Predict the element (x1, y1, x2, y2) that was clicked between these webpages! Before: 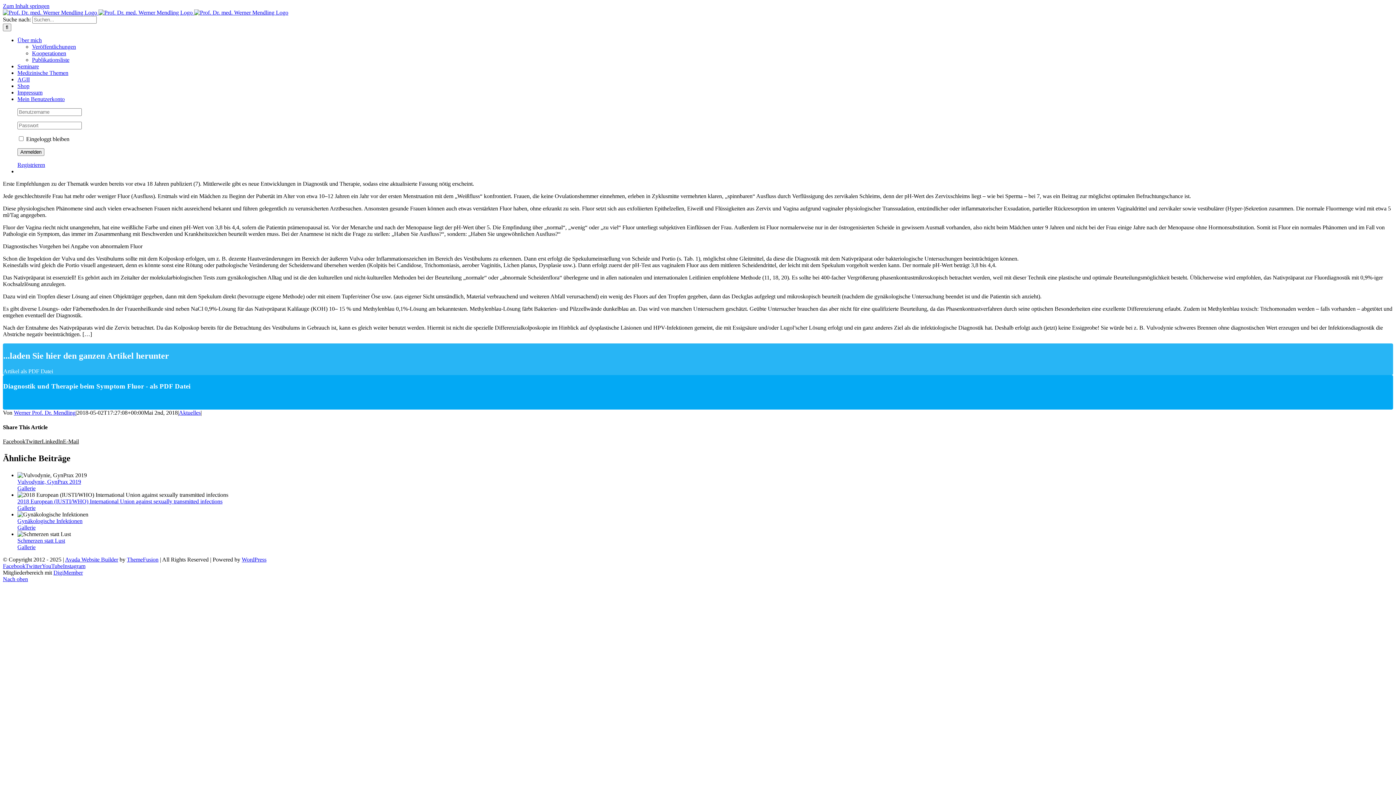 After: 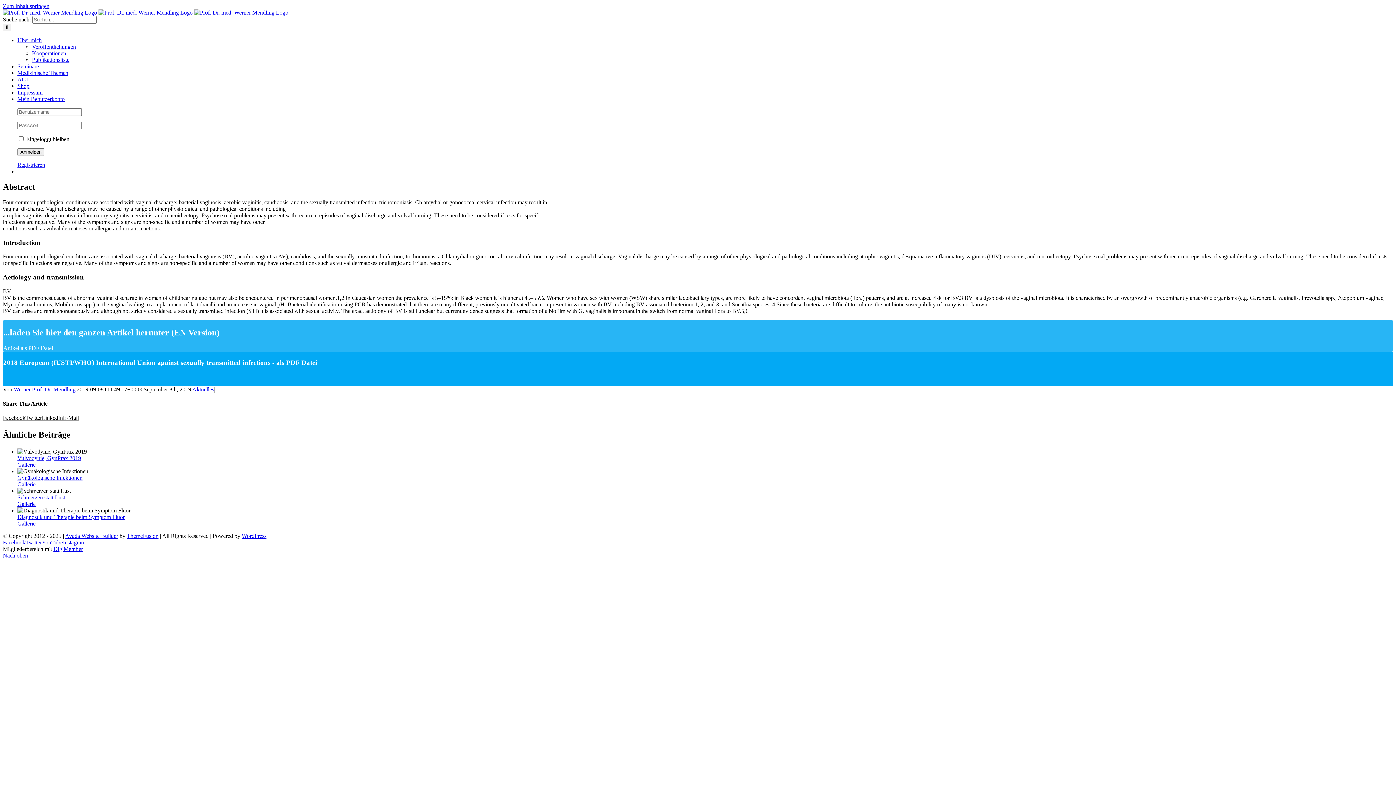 Action: bbox: (17, 498, 222, 504) label: 2018 European (IUSTI/WHO) International Union against sexually transmitted infections